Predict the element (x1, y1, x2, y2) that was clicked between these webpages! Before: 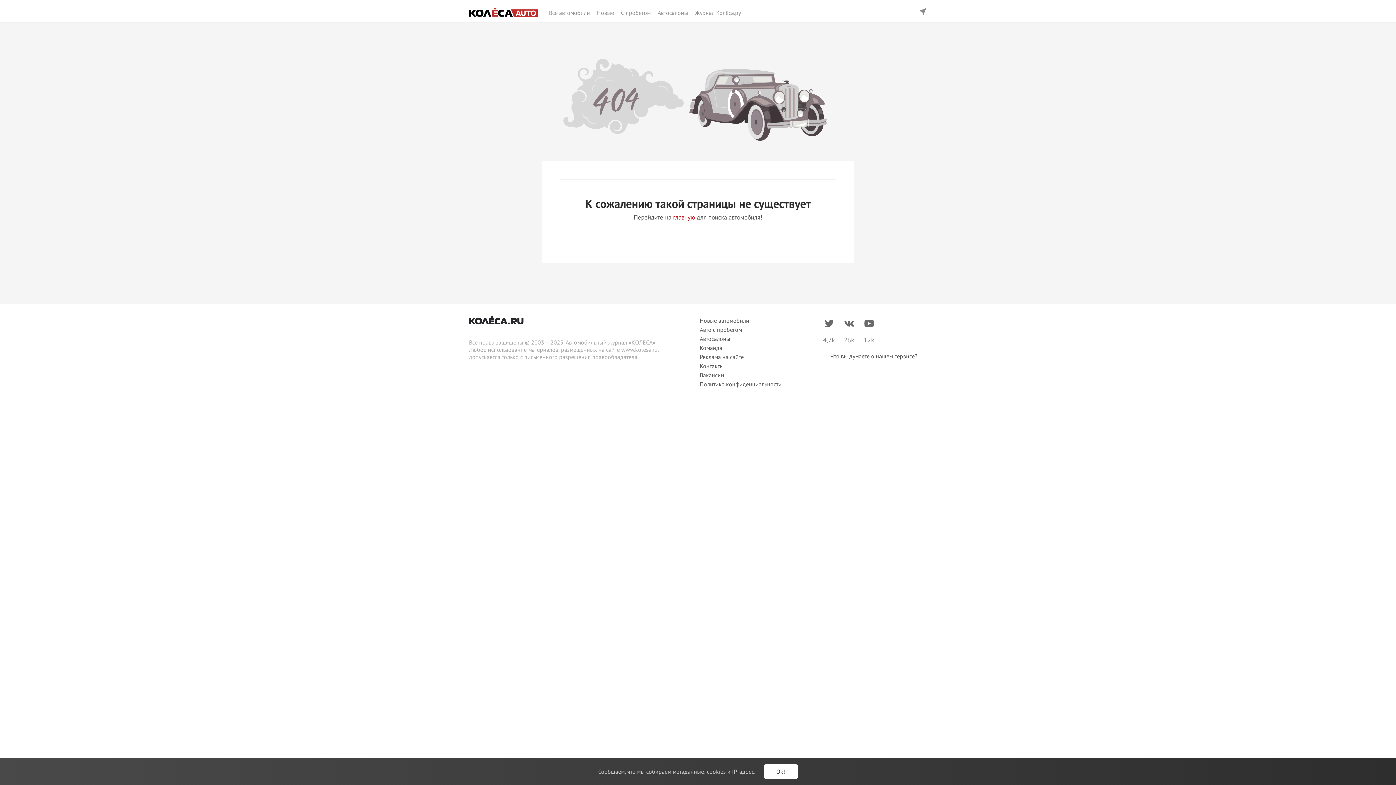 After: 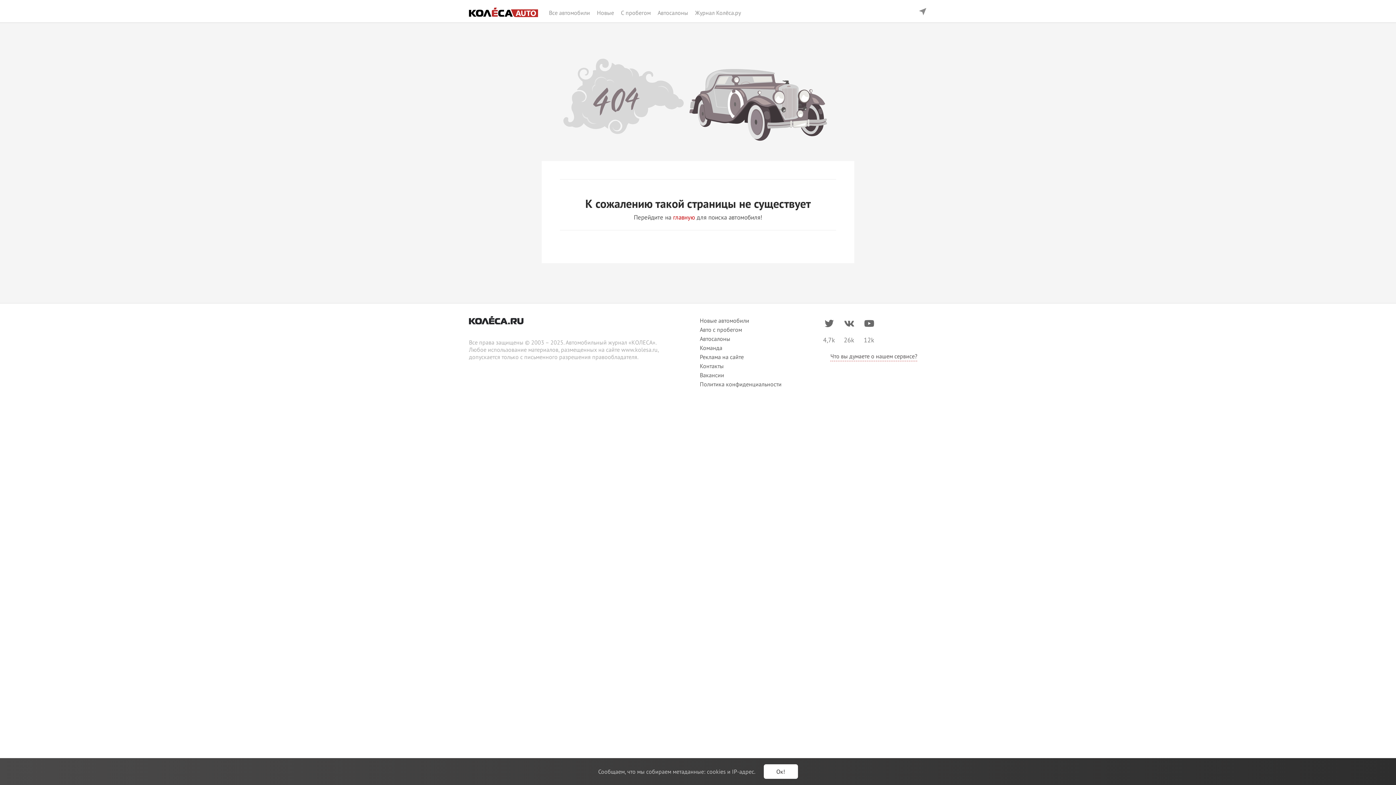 Action: label: 4,7k bbox: (822, 316, 836, 344)